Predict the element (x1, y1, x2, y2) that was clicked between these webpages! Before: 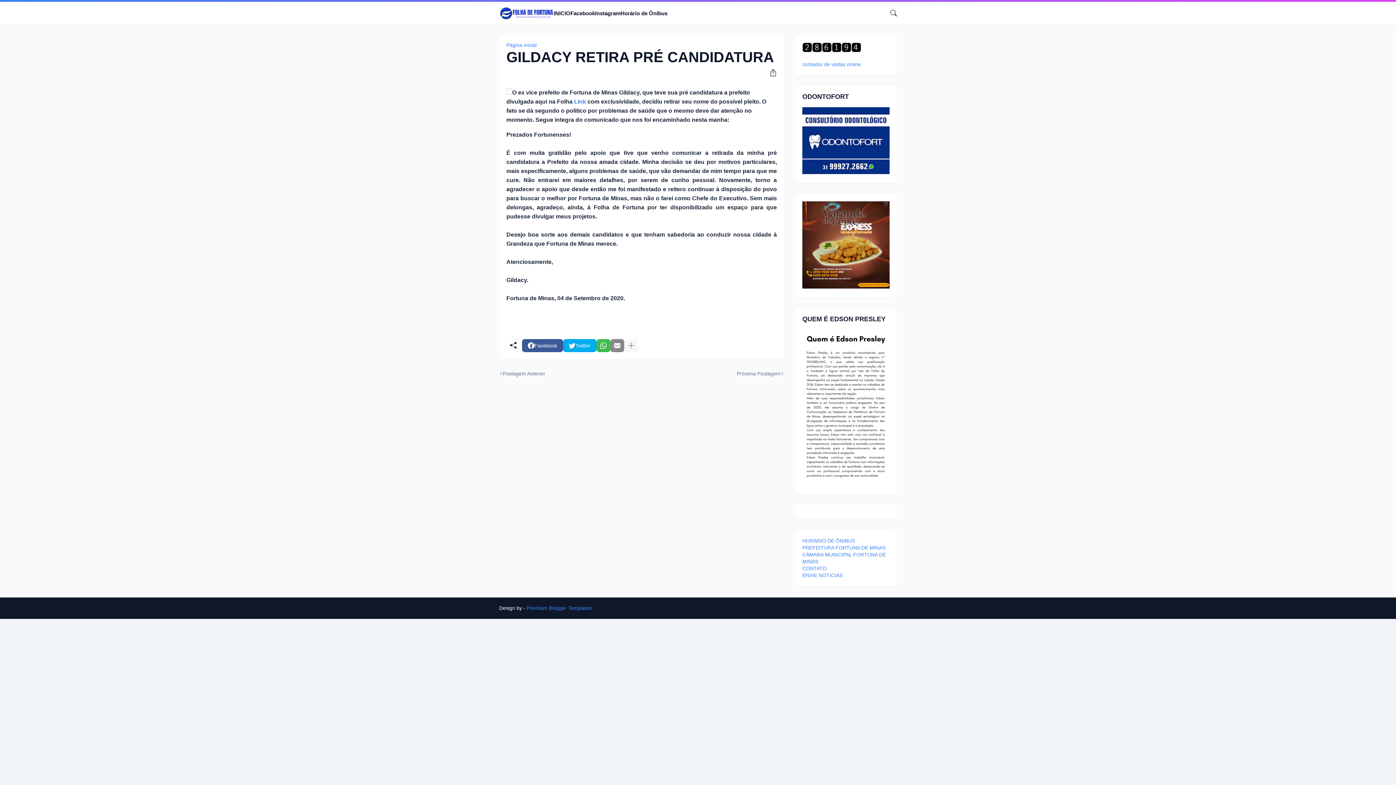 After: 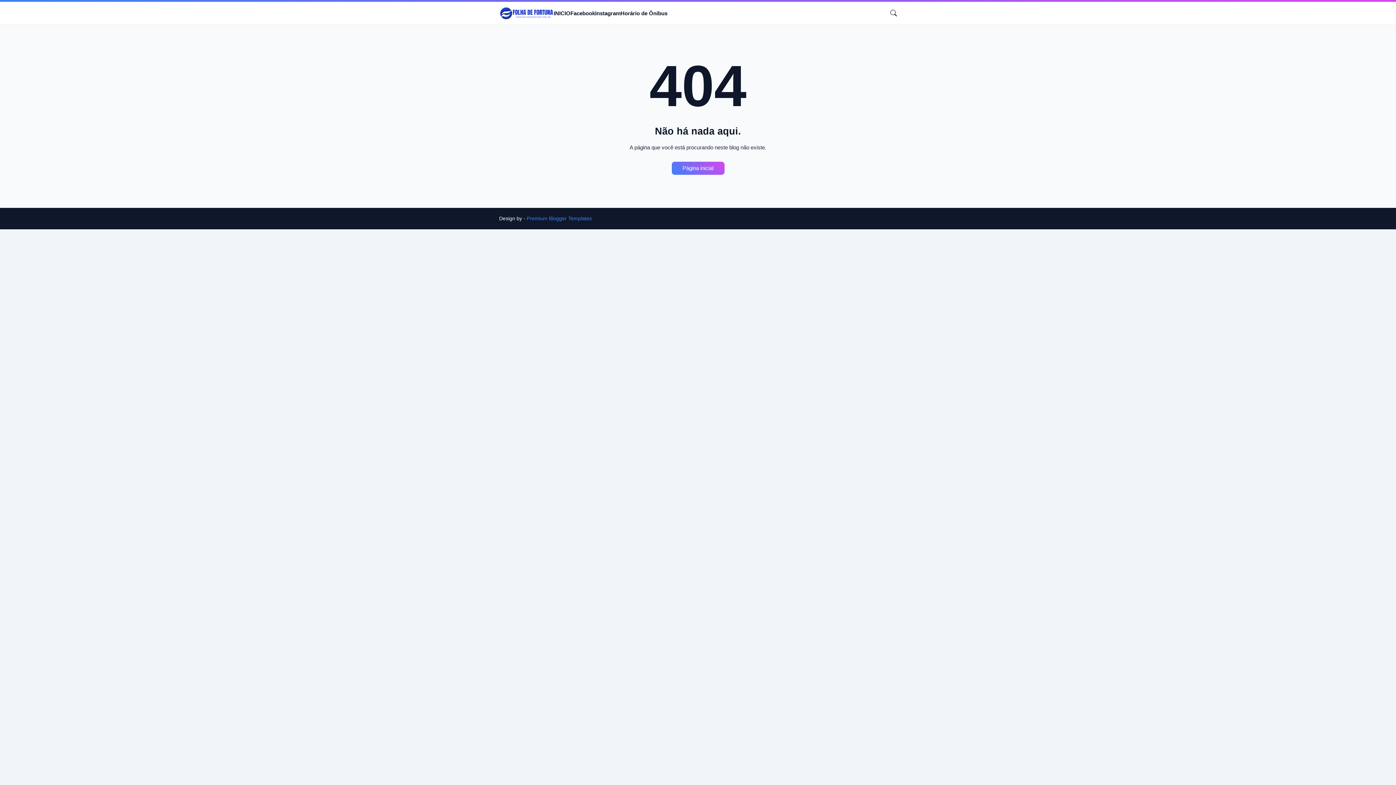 Action: label: CONTATO bbox: (802, 565, 826, 571)